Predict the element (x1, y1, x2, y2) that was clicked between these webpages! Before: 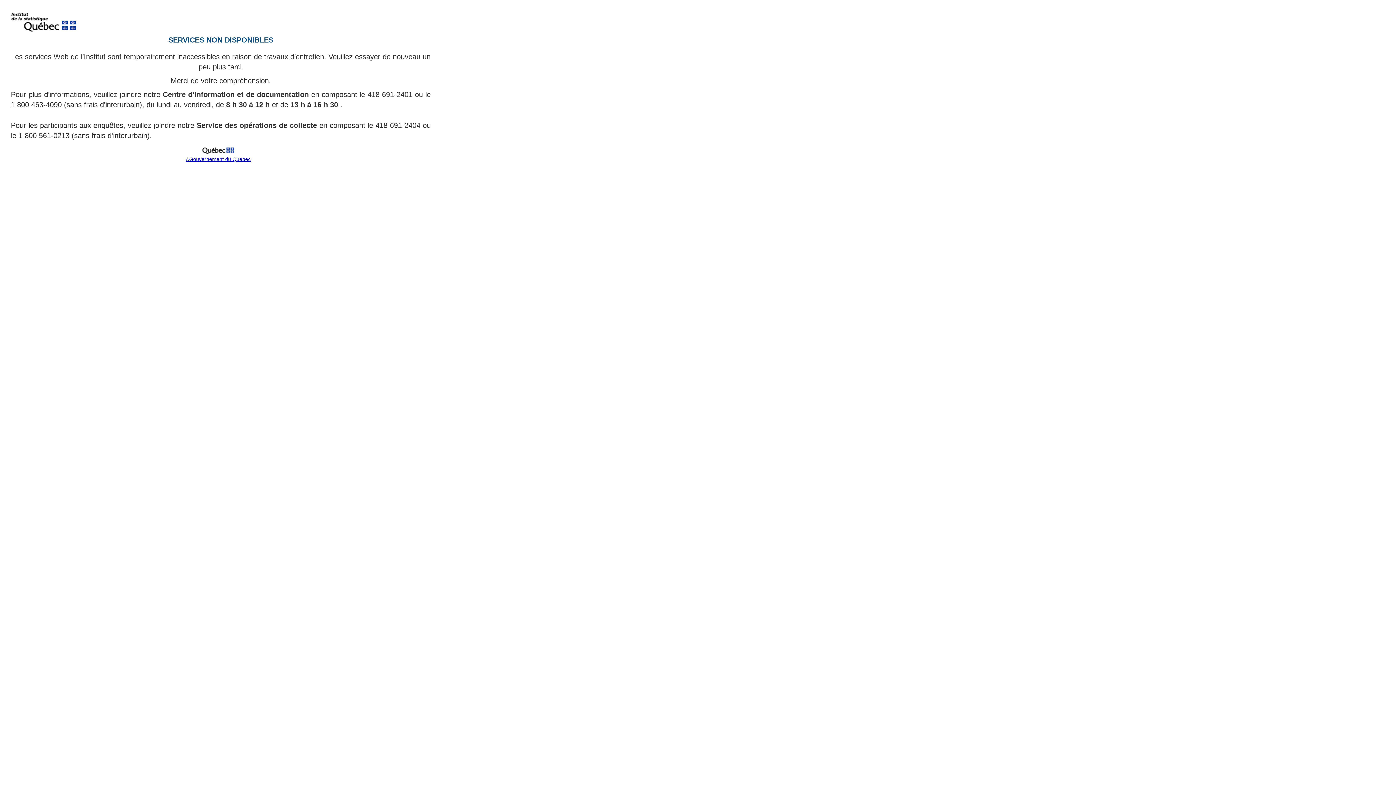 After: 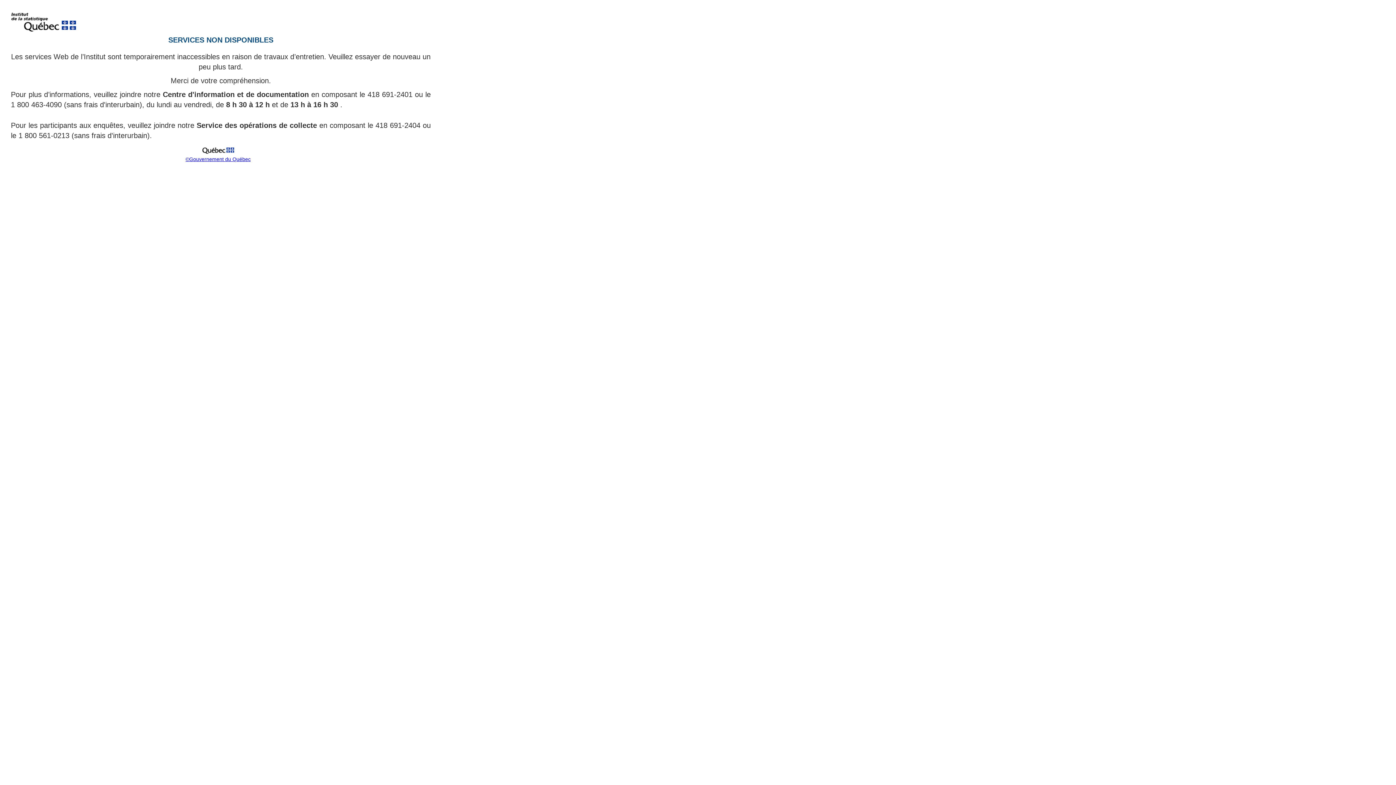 Action: bbox: (185, 156, 250, 162) label: ©Gouvernement du Québec